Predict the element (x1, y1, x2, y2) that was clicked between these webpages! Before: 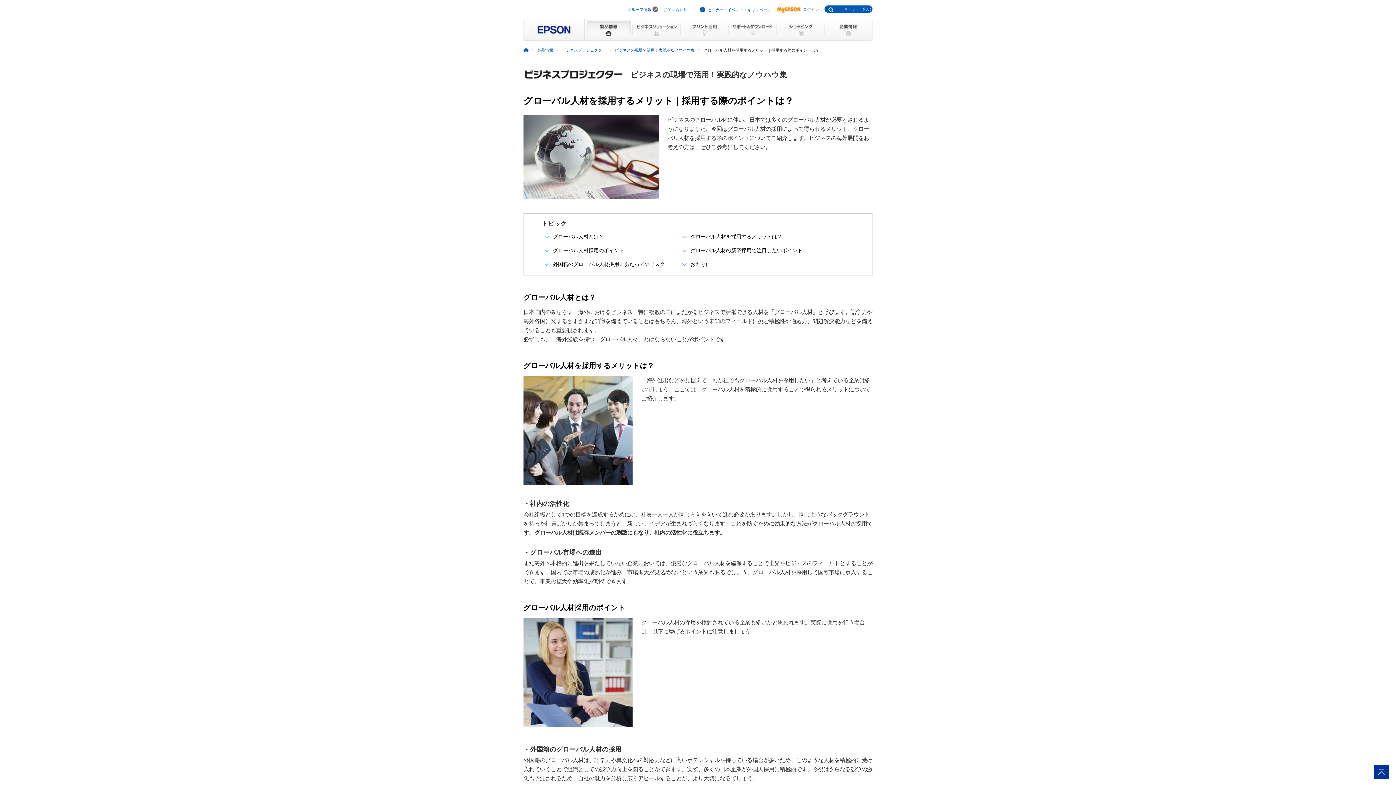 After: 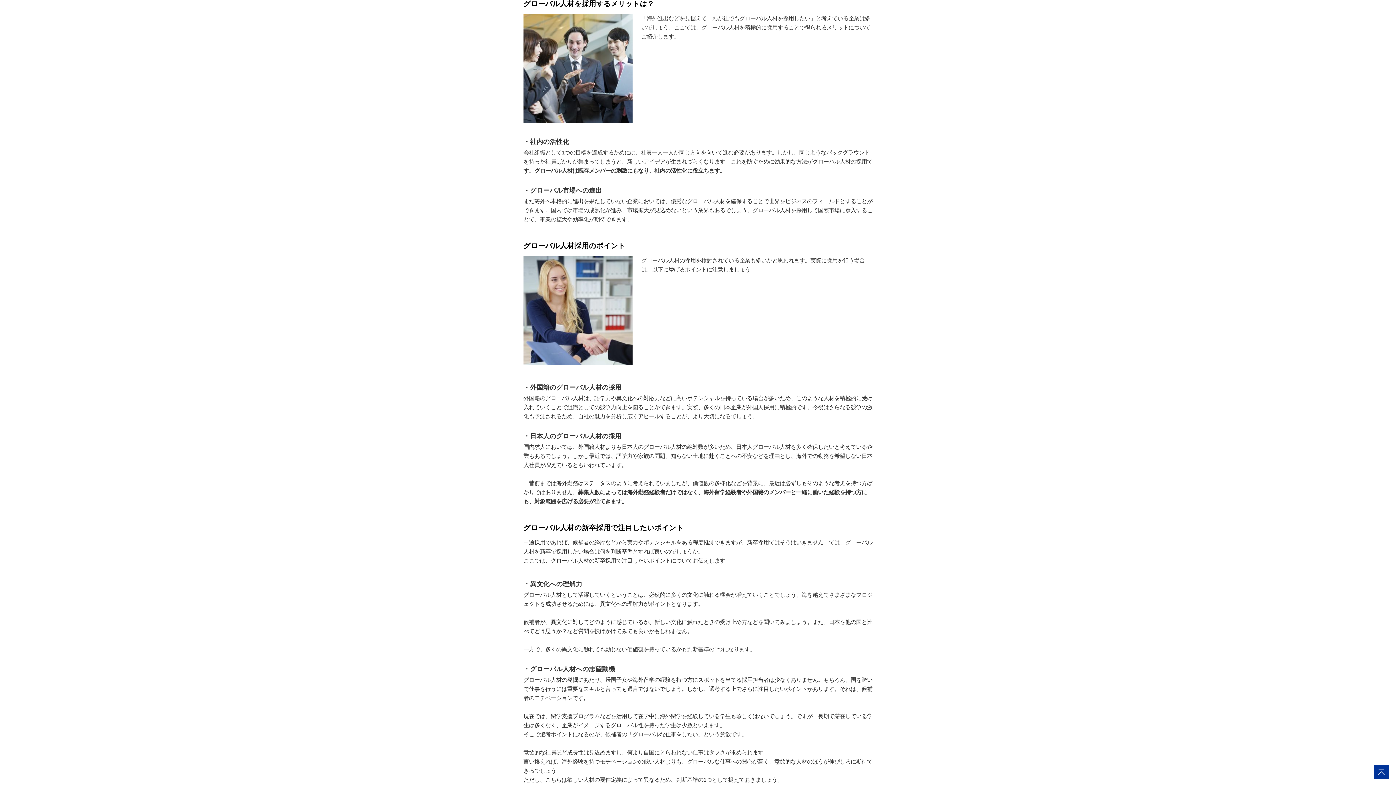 Action: bbox: (679, 230, 815, 244) label: グローバル人材を採用するメリットは？